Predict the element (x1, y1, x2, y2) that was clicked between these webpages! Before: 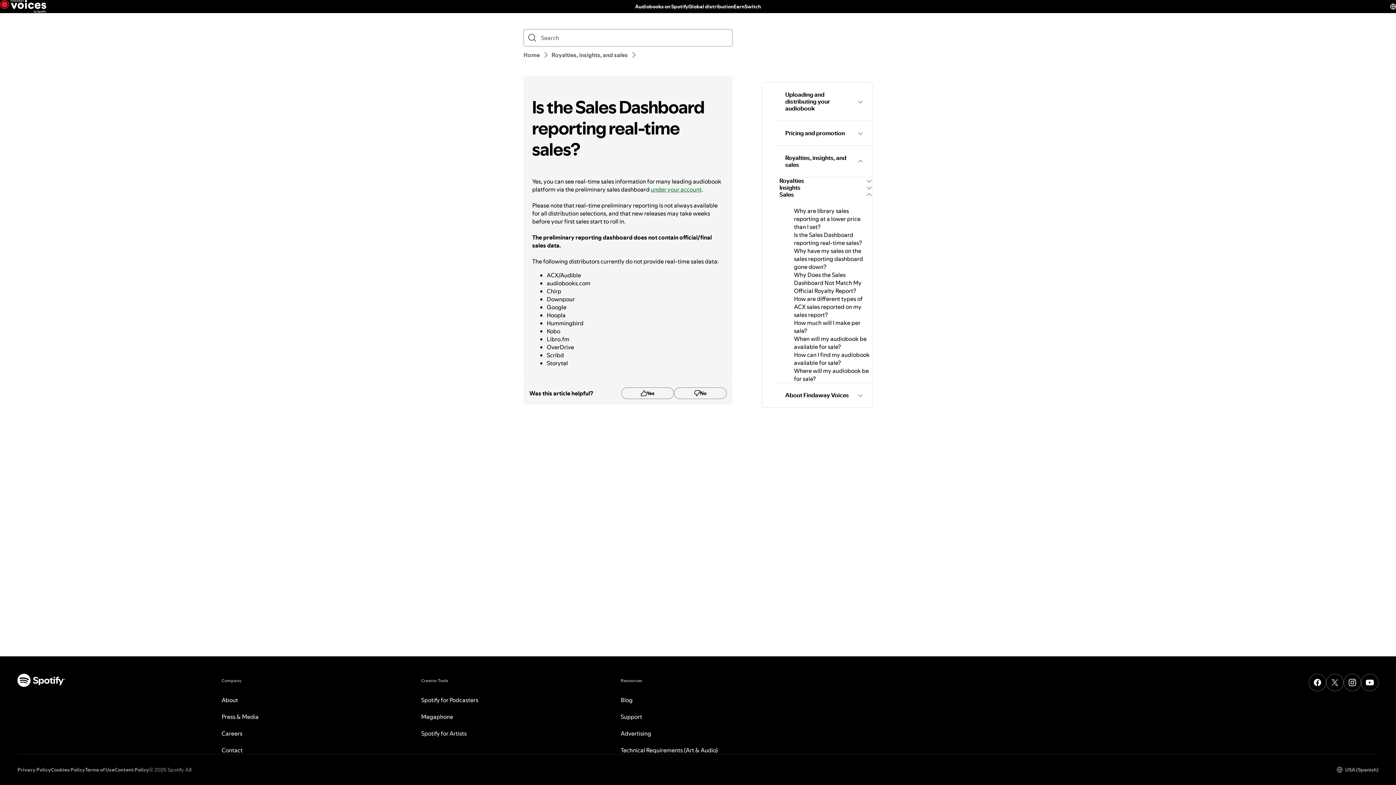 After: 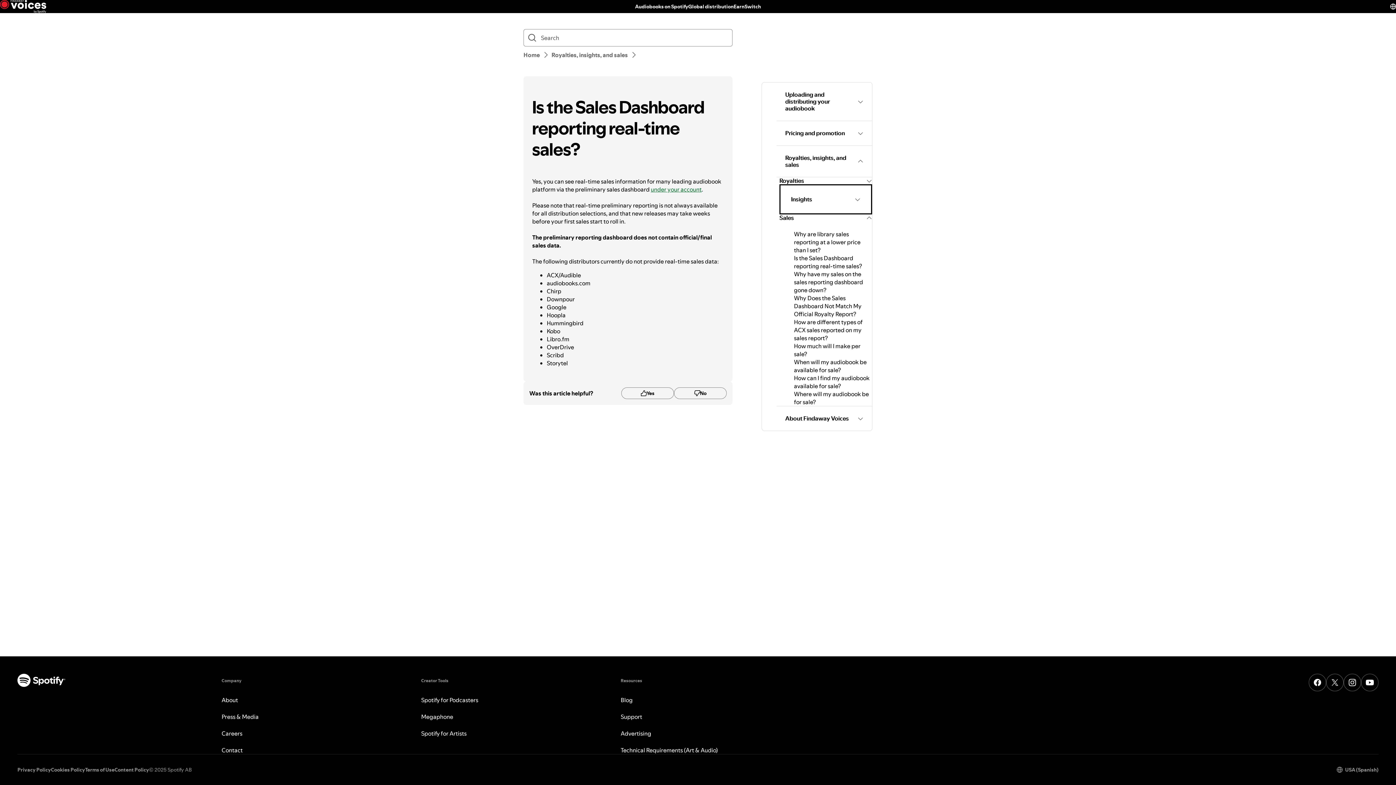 Action: bbox: (779, 184, 872, 191) label: Insights